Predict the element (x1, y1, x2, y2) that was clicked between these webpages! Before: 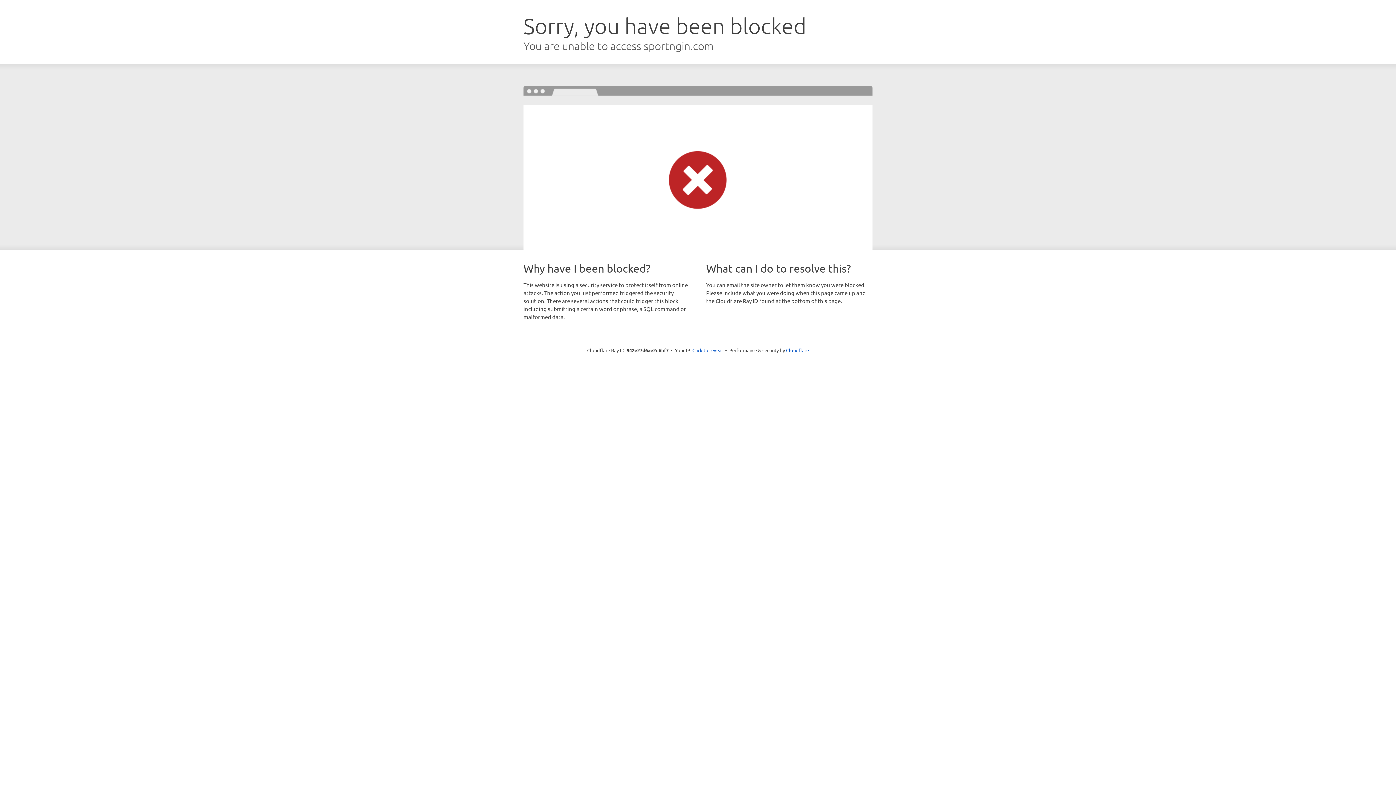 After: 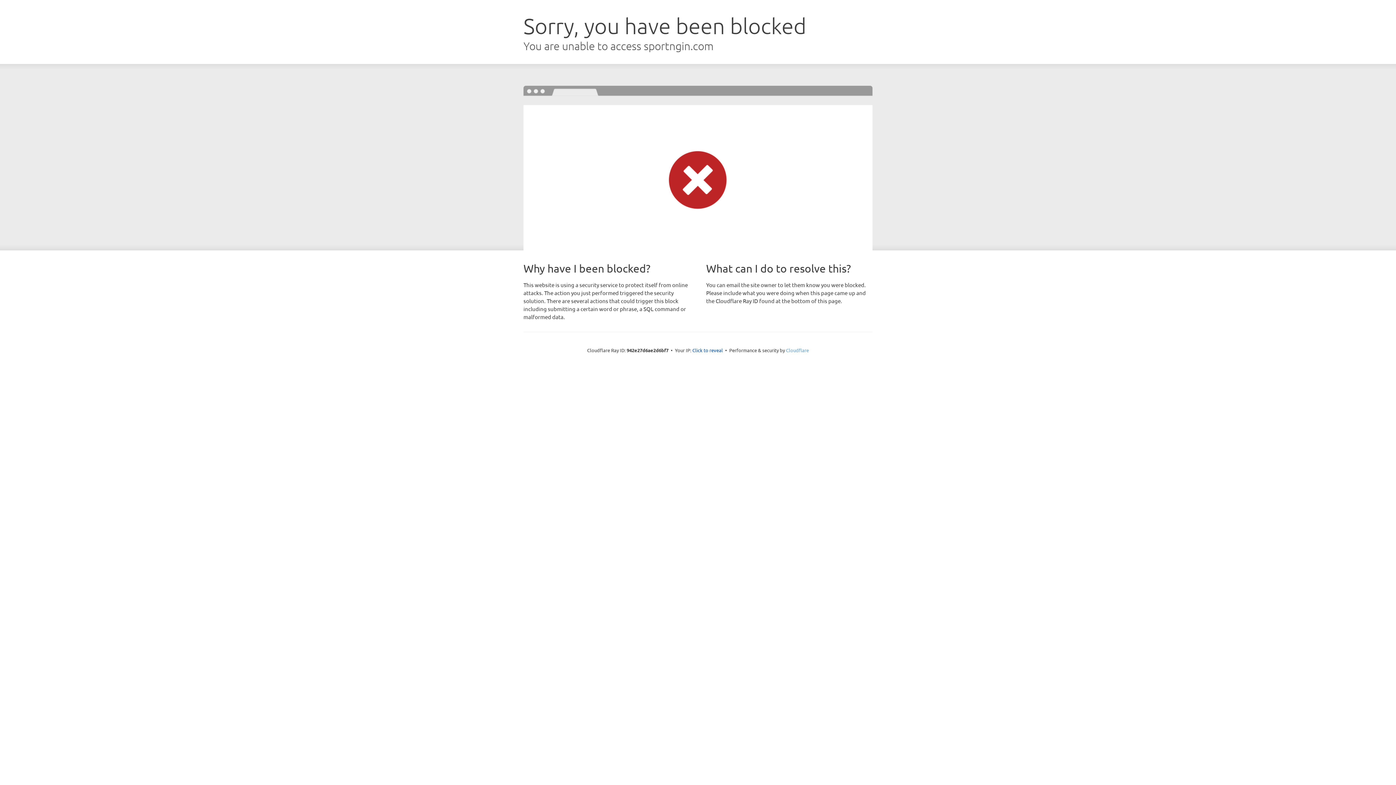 Action: bbox: (786, 347, 809, 353) label: Cloudflare